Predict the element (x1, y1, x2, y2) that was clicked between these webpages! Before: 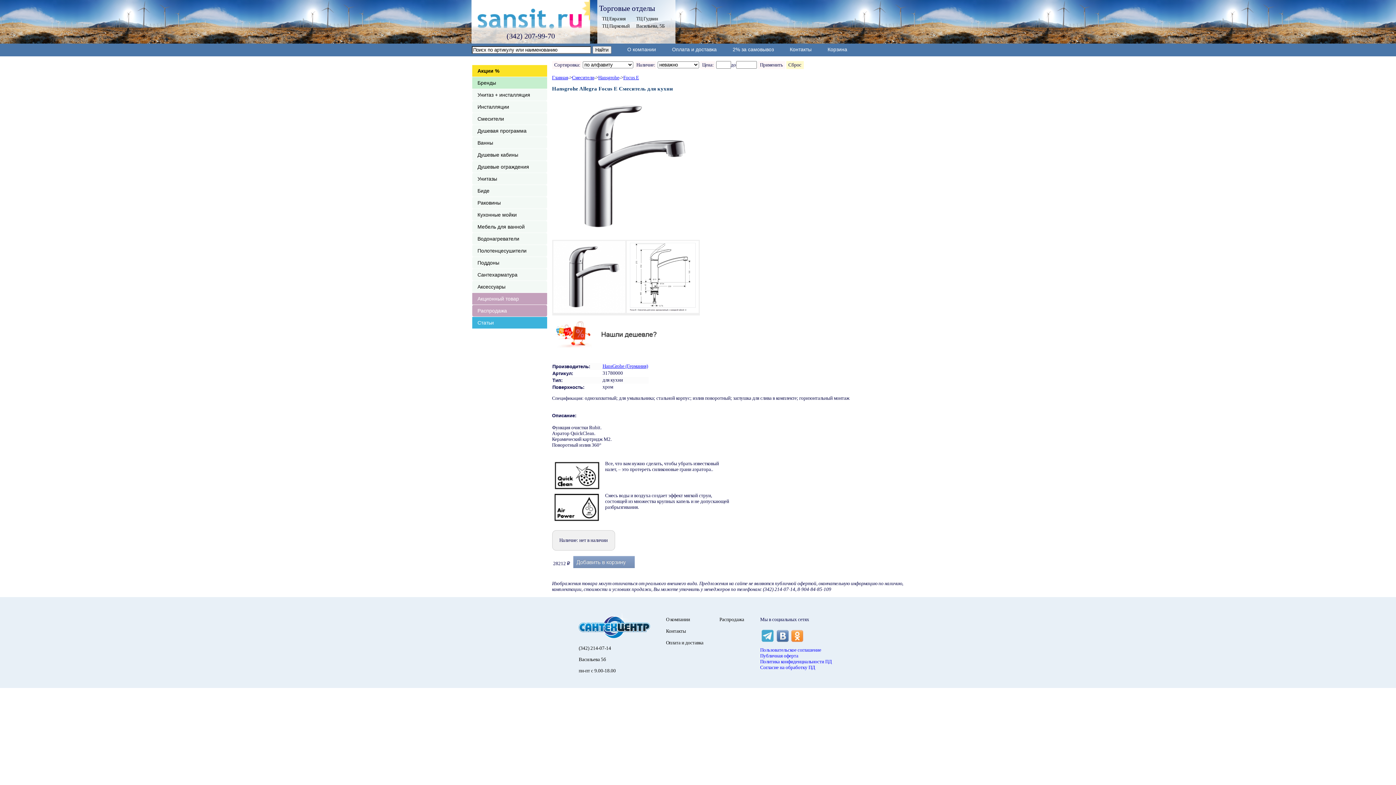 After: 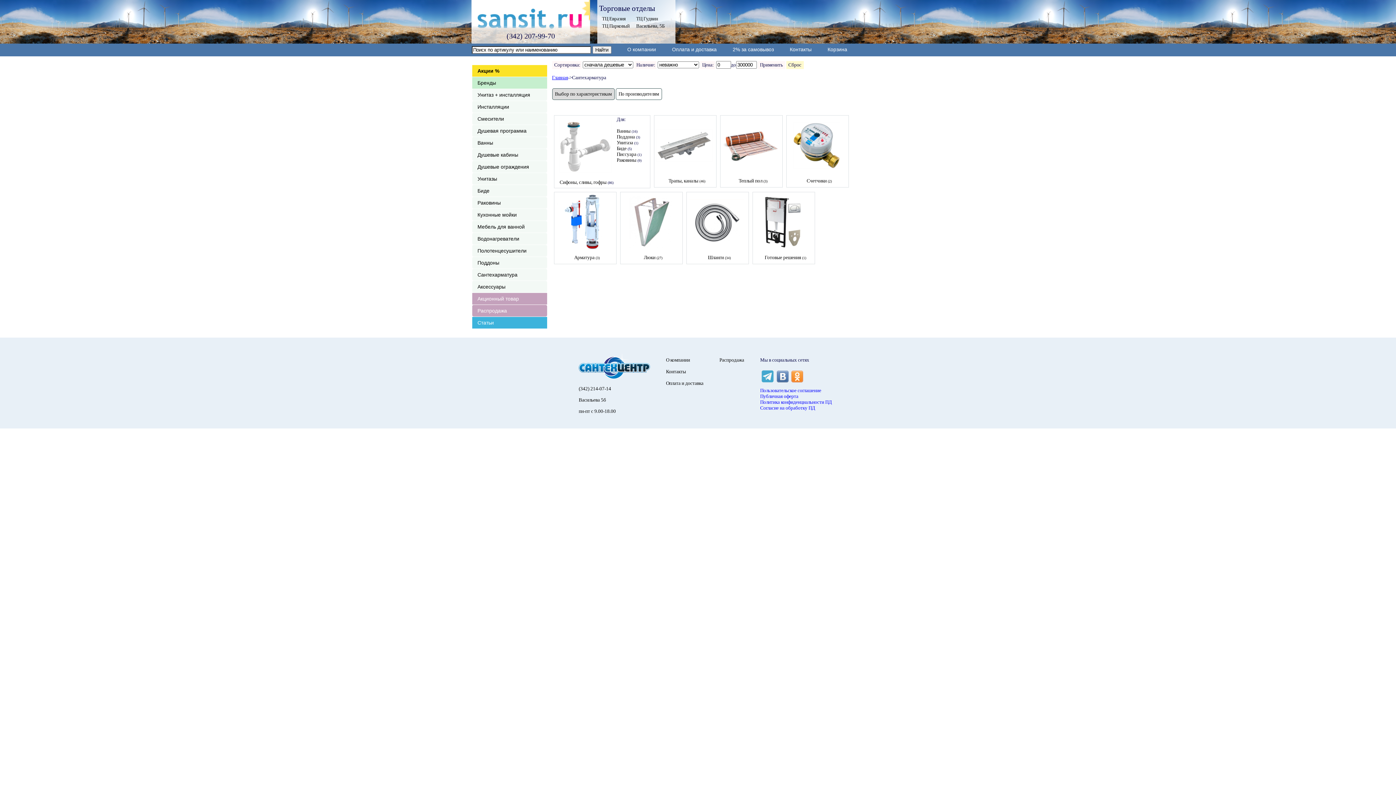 Action: label: Сантехарматура bbox: (472, 269, 547, 280)